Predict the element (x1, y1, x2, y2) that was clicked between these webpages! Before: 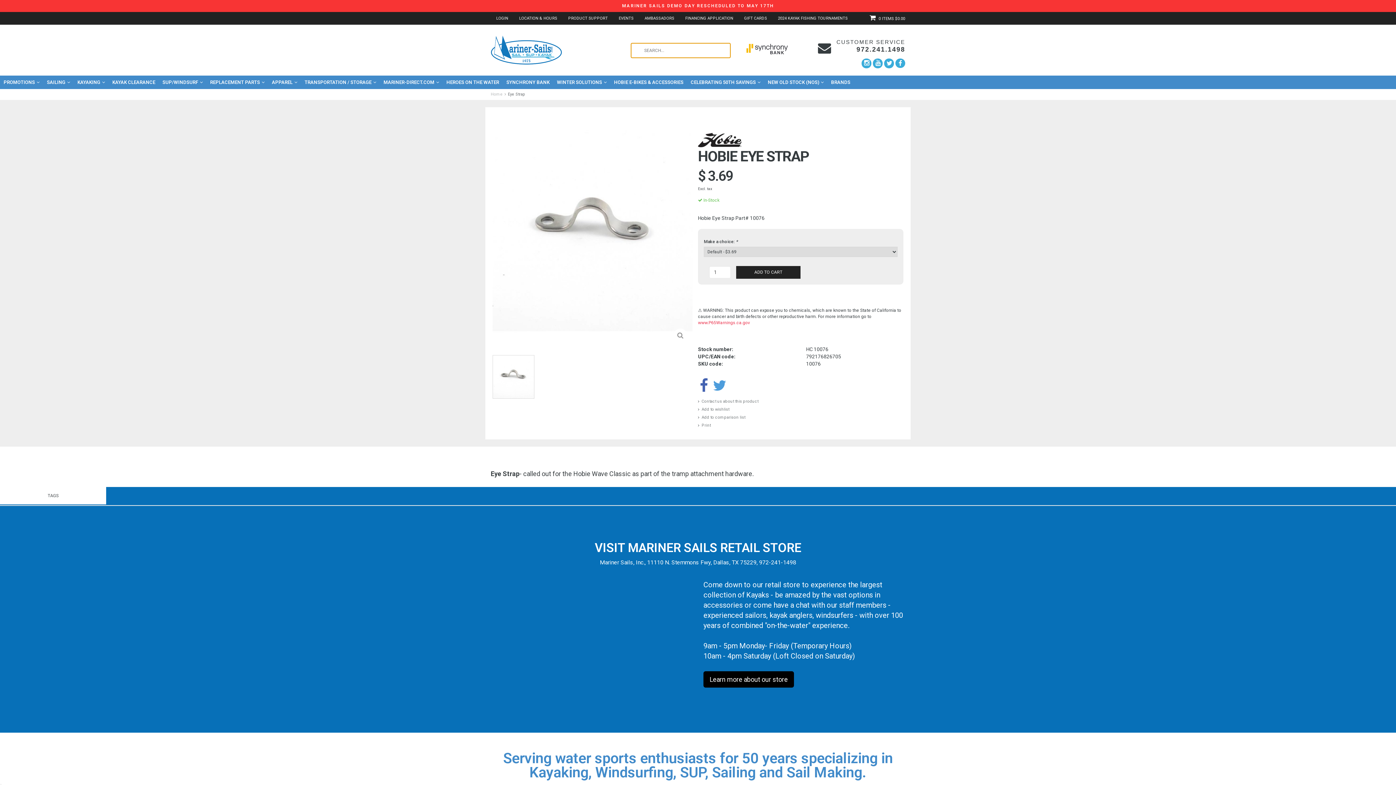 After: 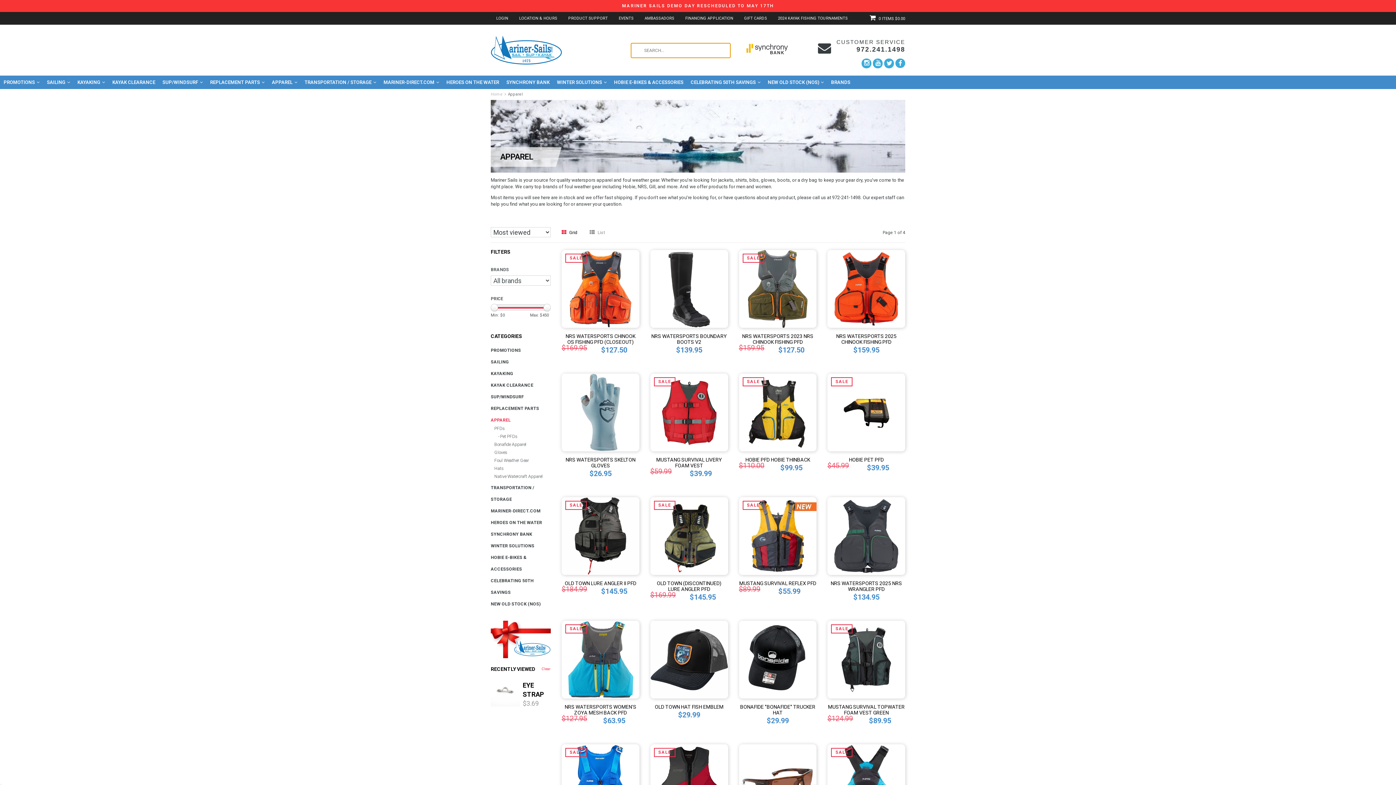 Action: label: APPAREL bbox: (268, 76, 301, 88)